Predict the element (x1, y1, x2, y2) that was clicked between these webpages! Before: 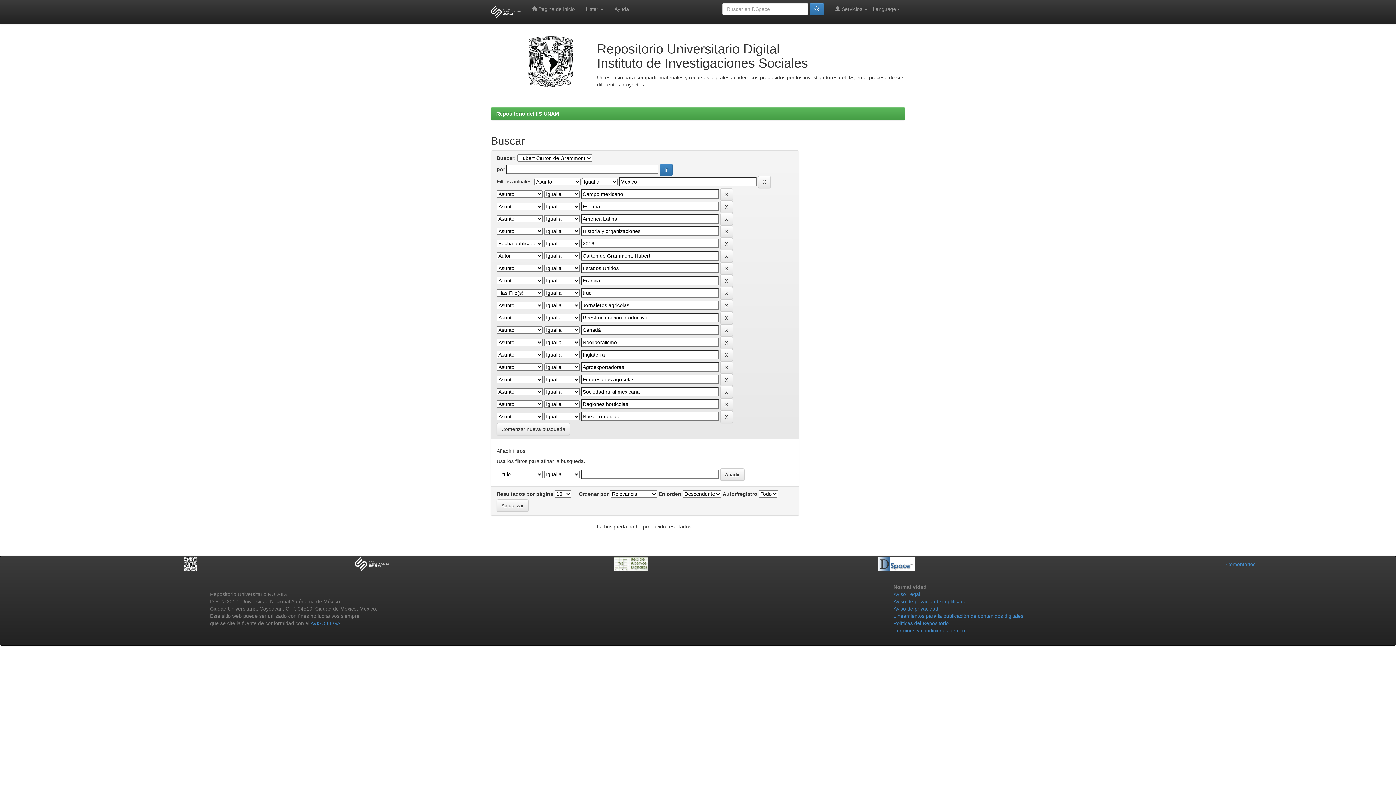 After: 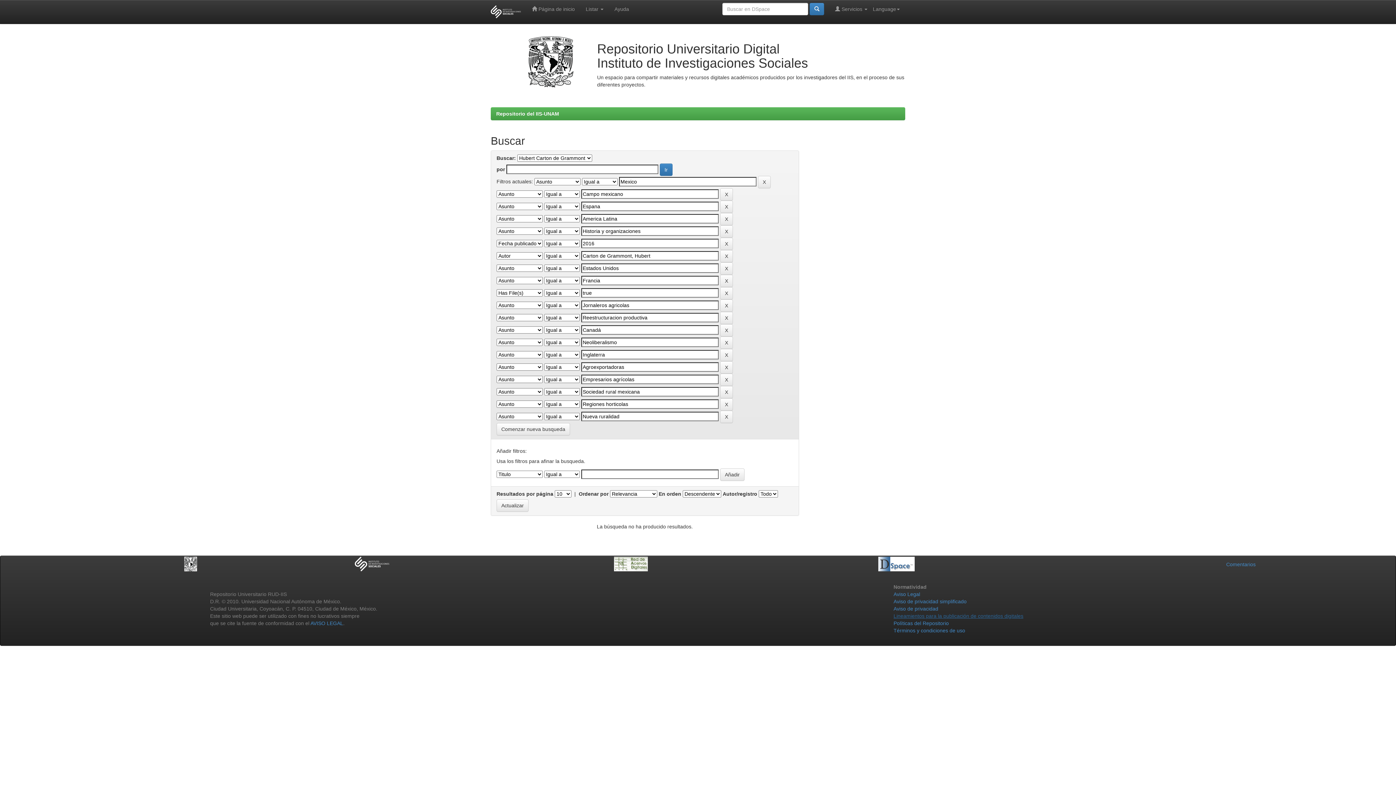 Action: label: Lineamientos para la publicación de contenidos digitales bbox: (893, 613, 1023, 619)